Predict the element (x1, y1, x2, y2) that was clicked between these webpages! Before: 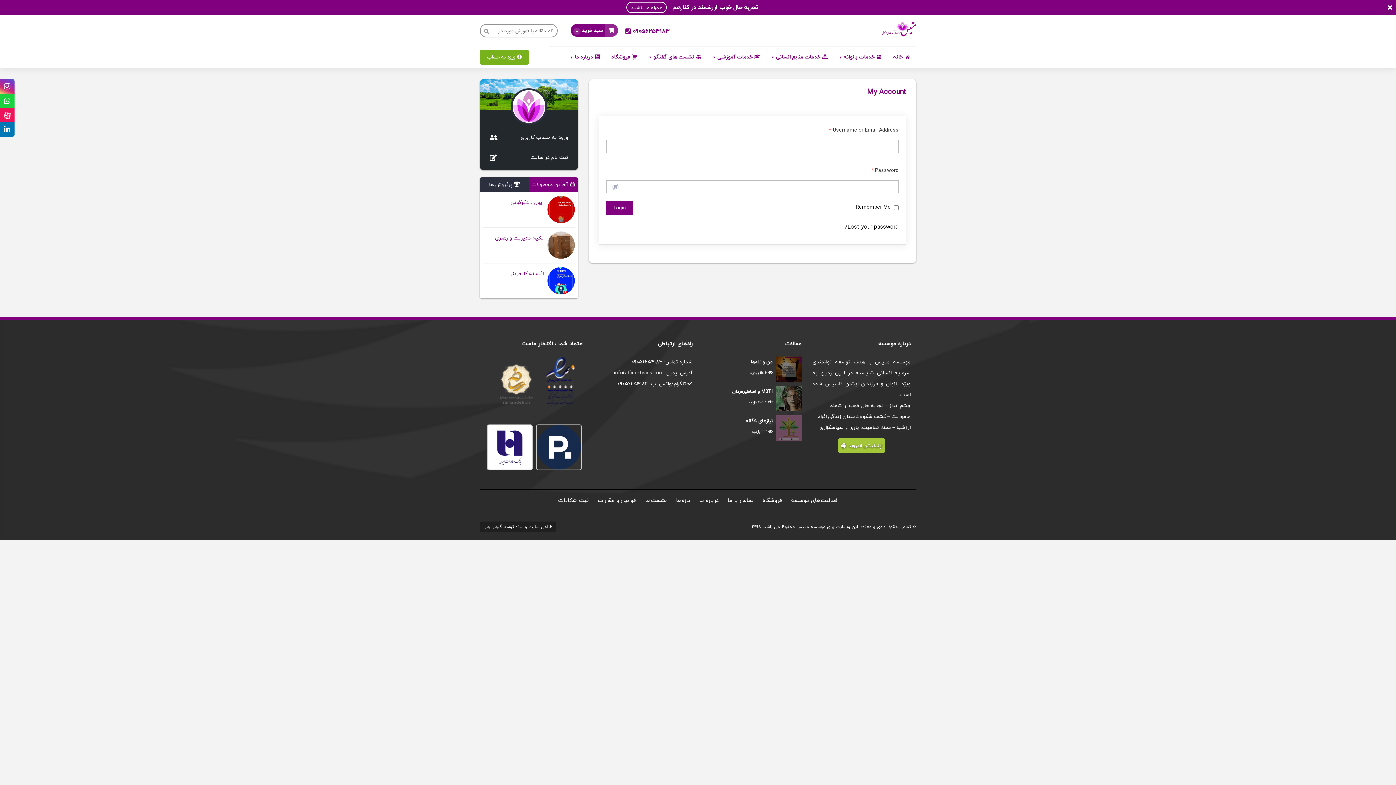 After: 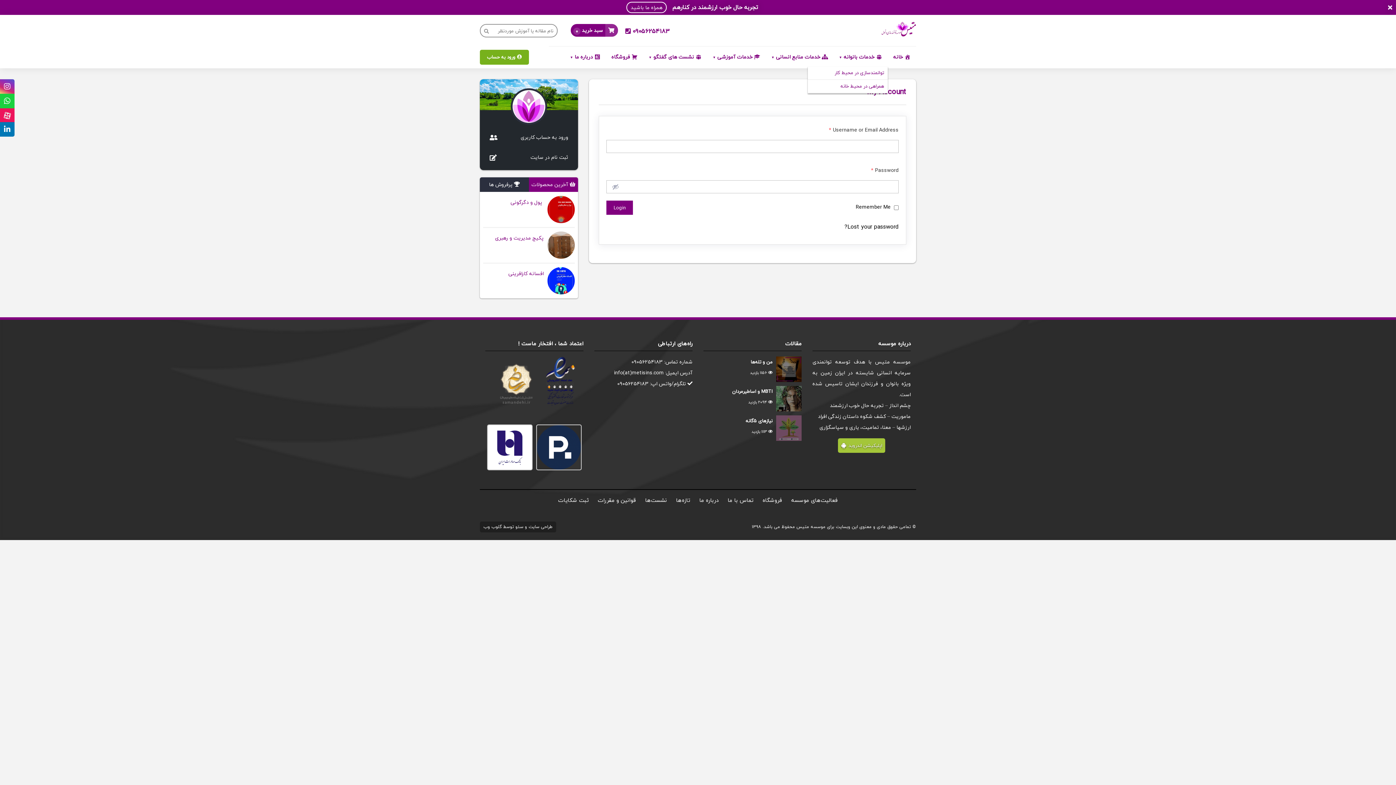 Action: label: خدمات بانوانه bbox: (833, 47, 887, 66)